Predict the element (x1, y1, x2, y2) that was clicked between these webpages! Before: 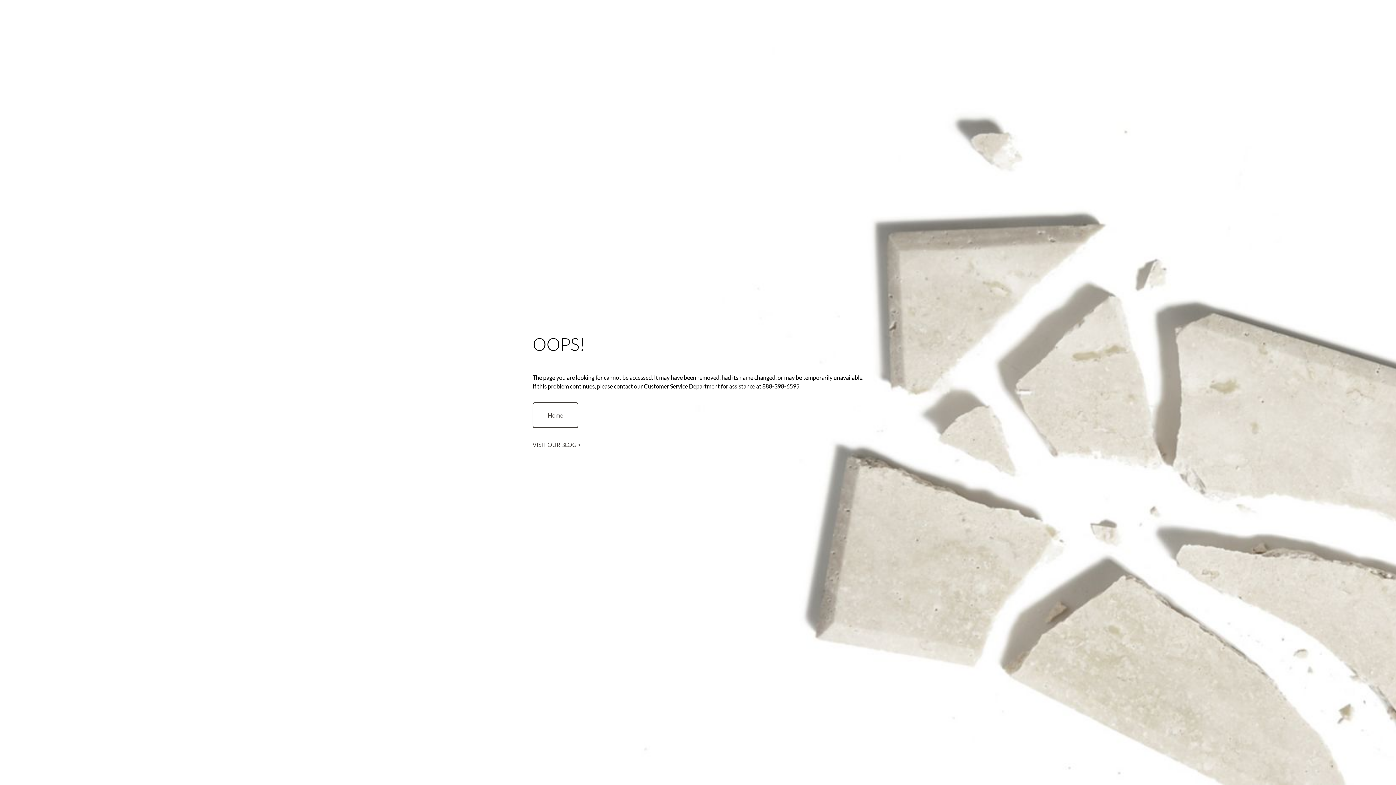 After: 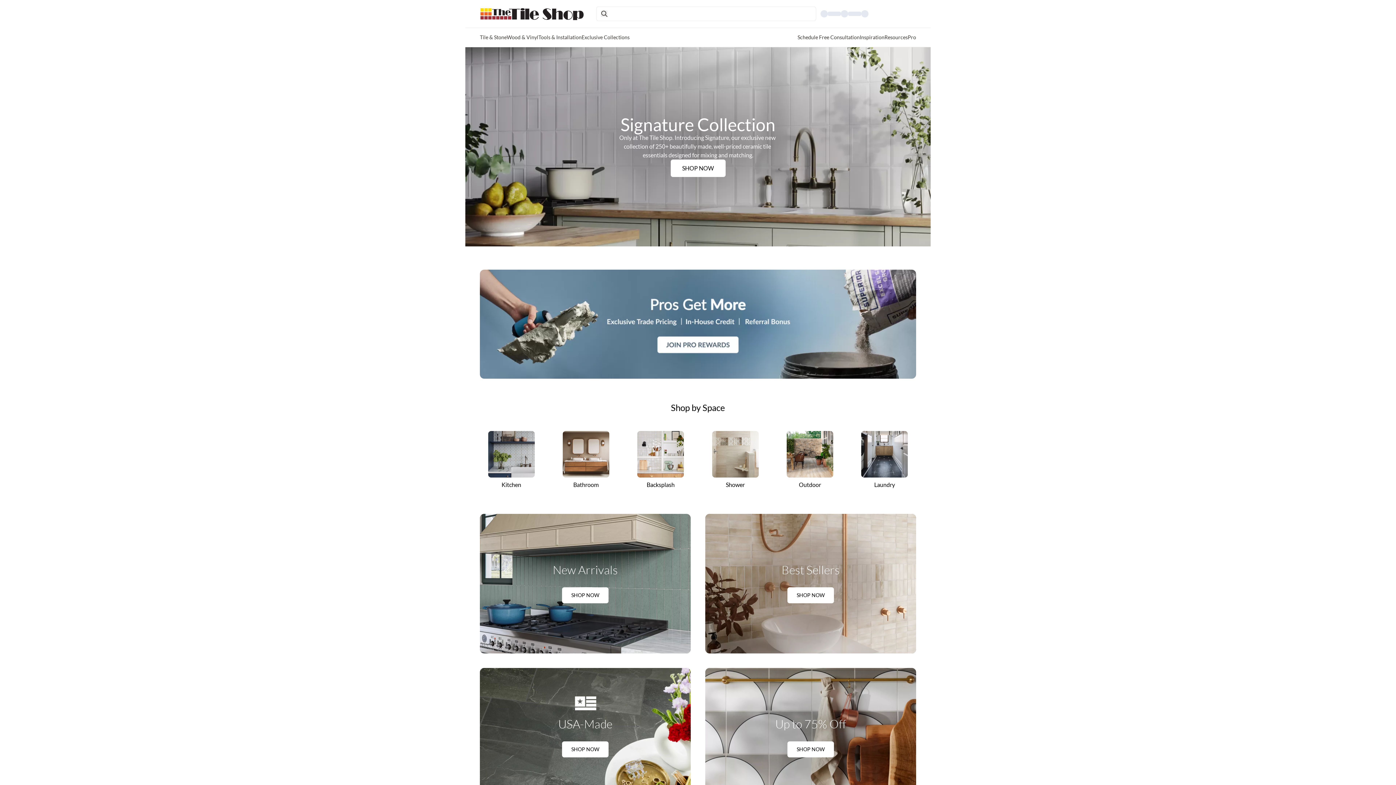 Action: label: Home bbox: (532, 402, 578, 428)